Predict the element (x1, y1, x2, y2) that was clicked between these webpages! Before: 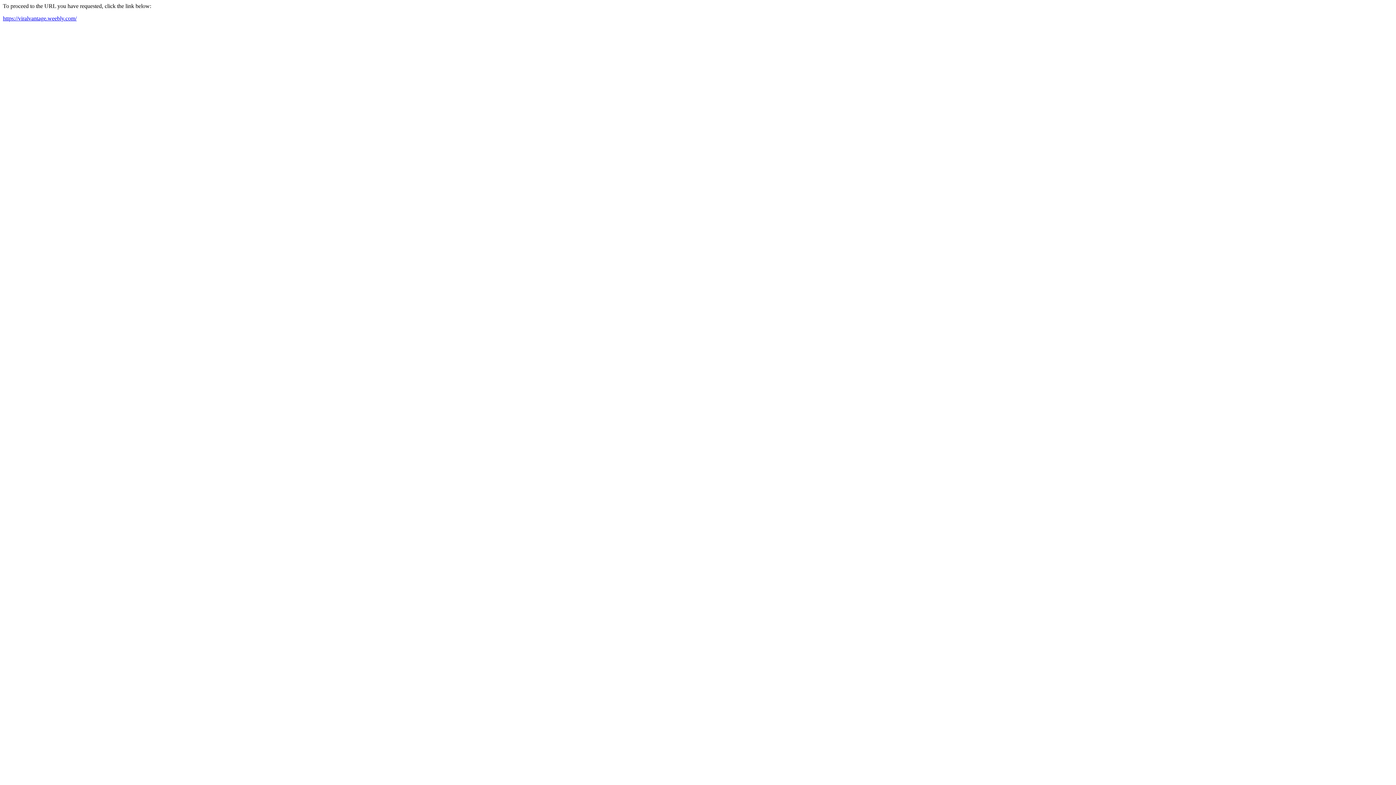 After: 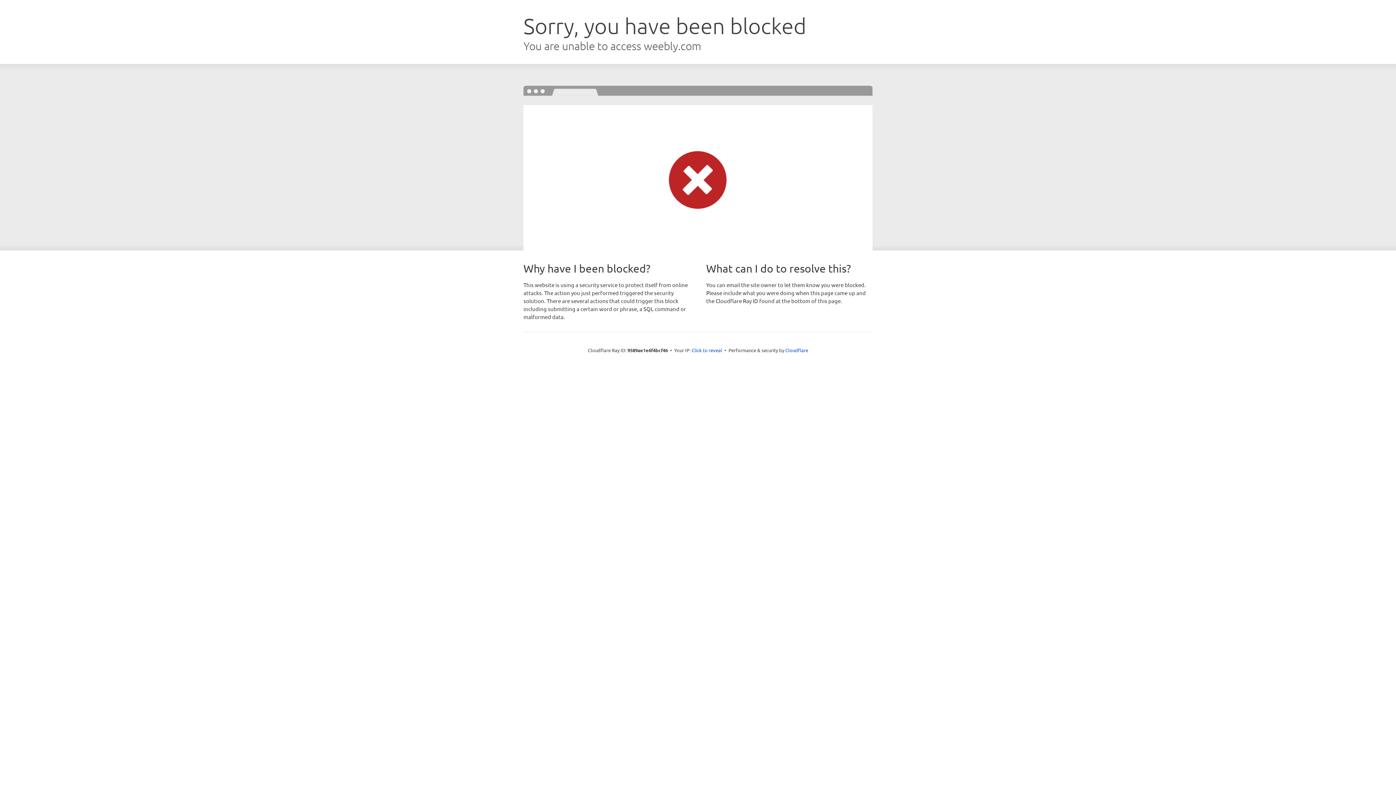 Action: label: https://viralvantage.weebly.com/ bbox: (2, 15, 76, 21)